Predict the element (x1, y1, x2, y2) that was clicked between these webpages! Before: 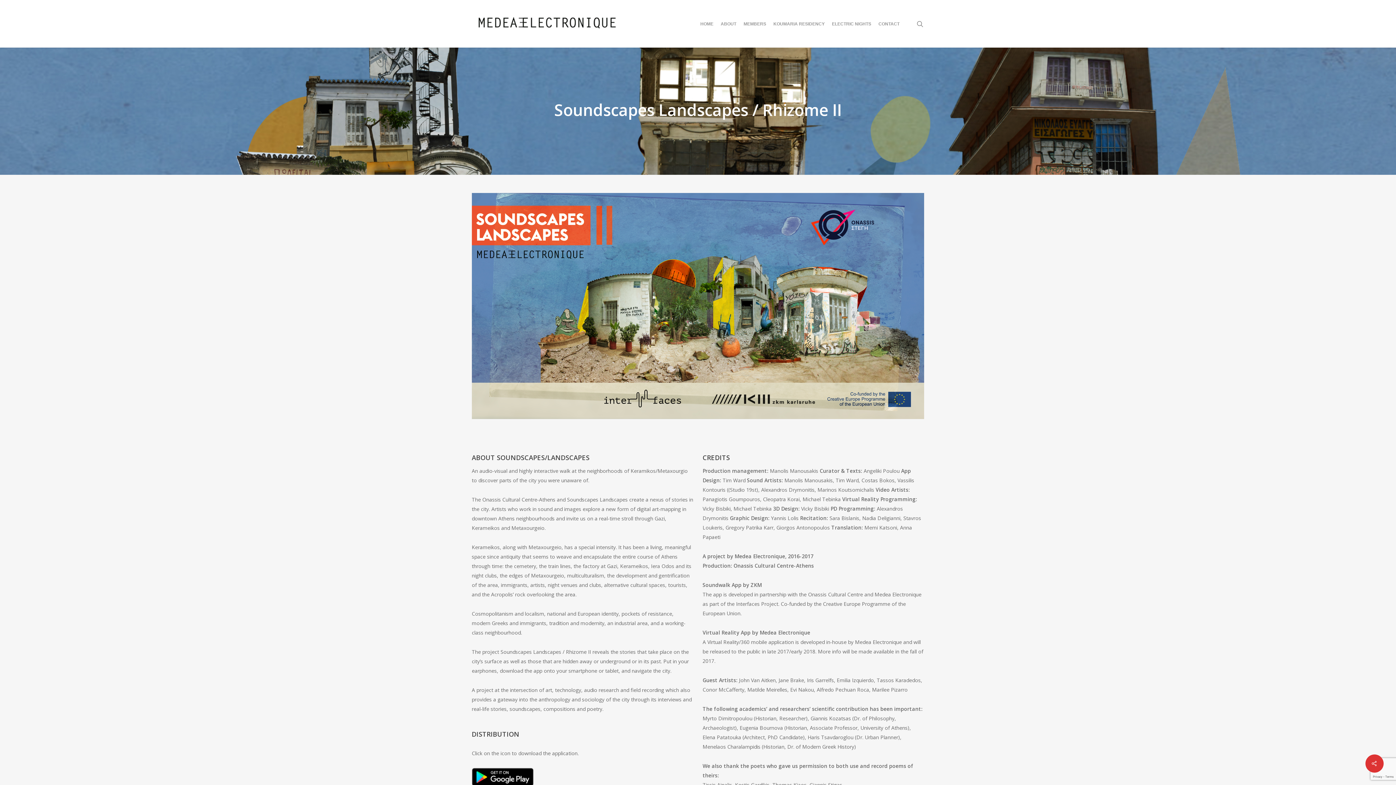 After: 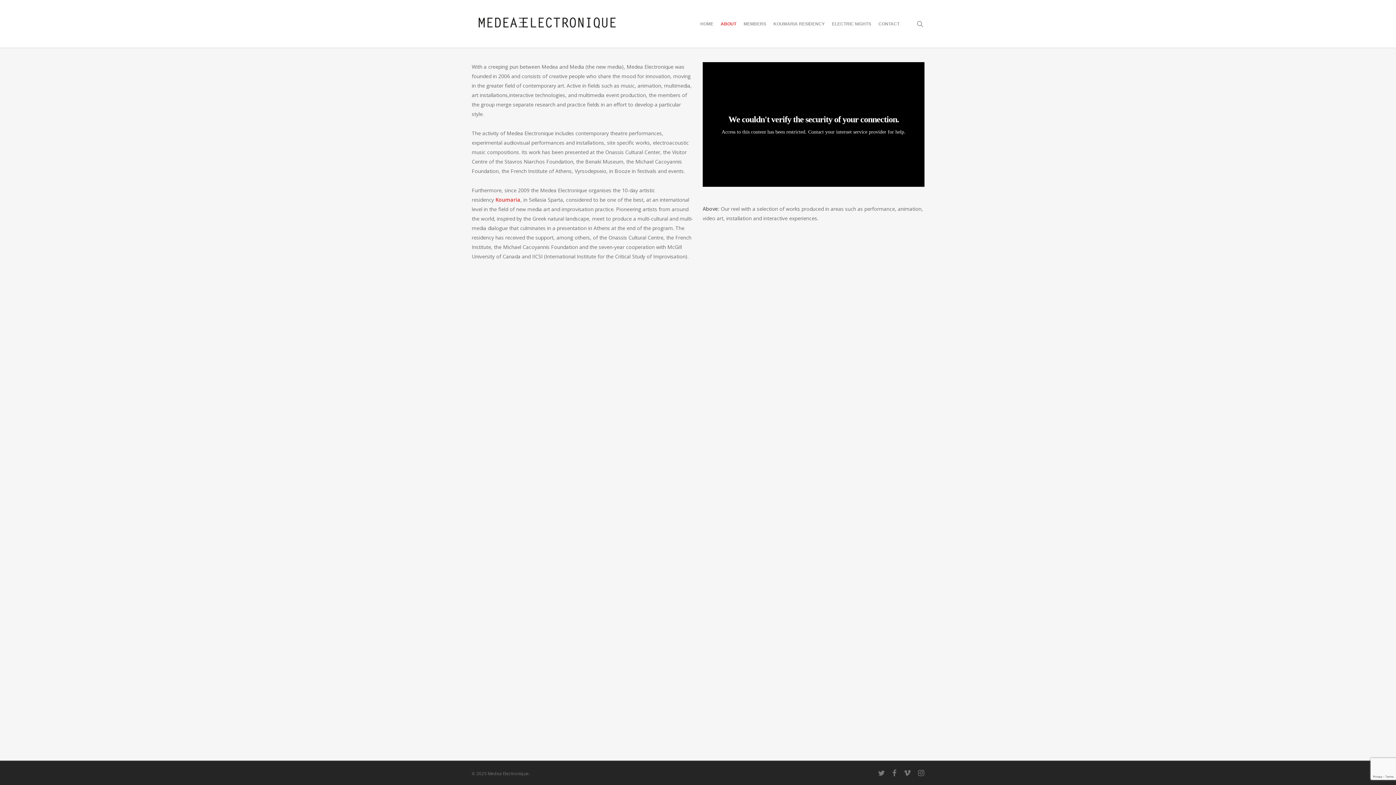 Action: bbox: (717, 21, 740, 26) label: ABOUT